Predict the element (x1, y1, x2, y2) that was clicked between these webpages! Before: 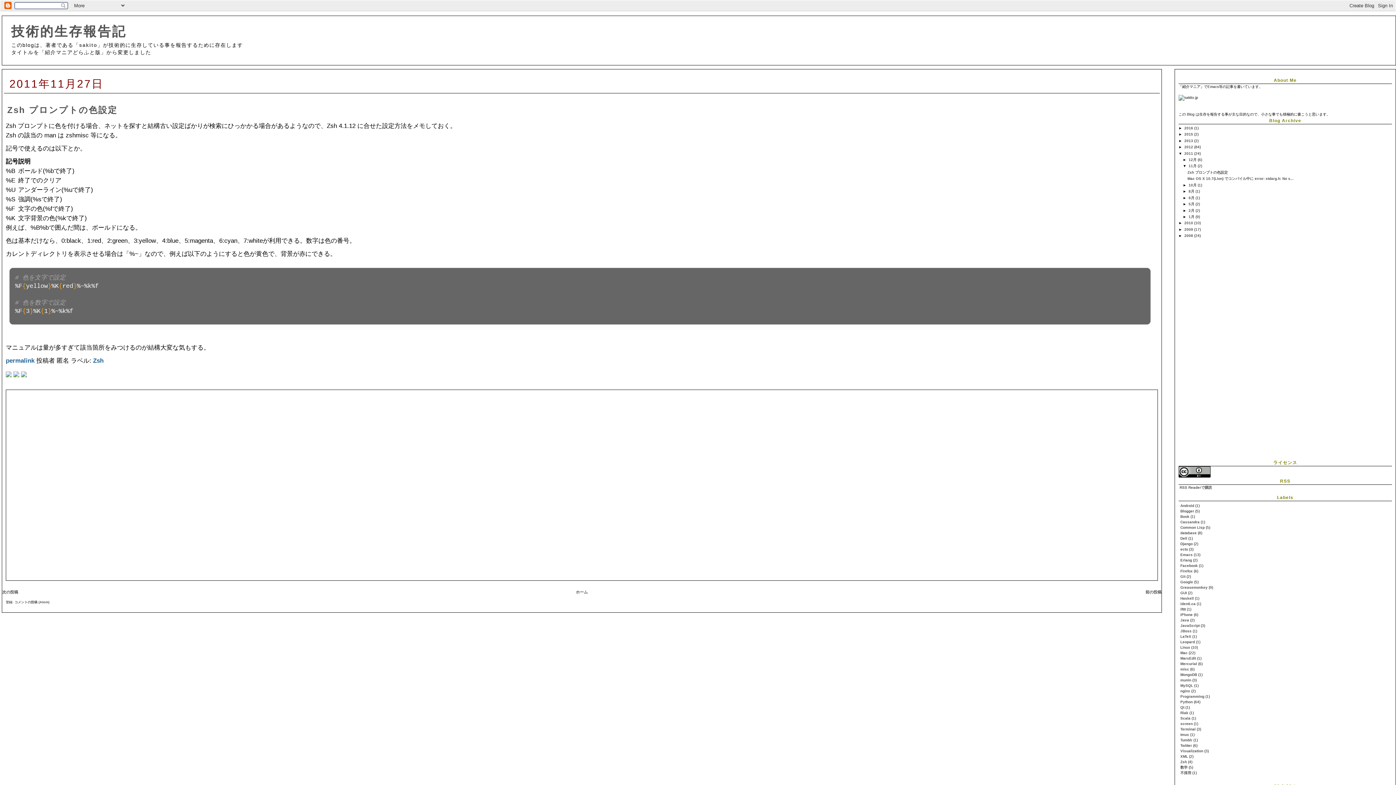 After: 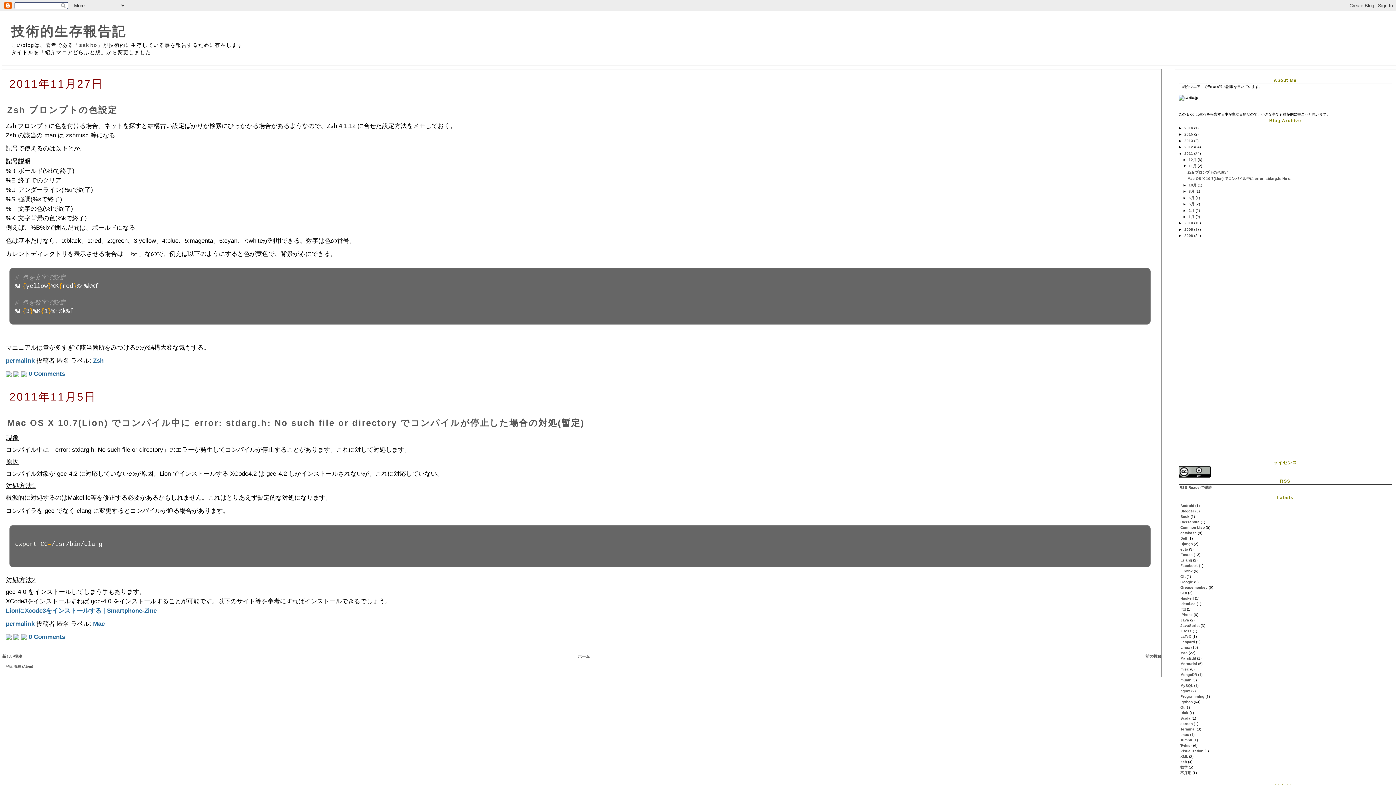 Action: bbox: (1188, 164, 1198, 168) label: 11月 